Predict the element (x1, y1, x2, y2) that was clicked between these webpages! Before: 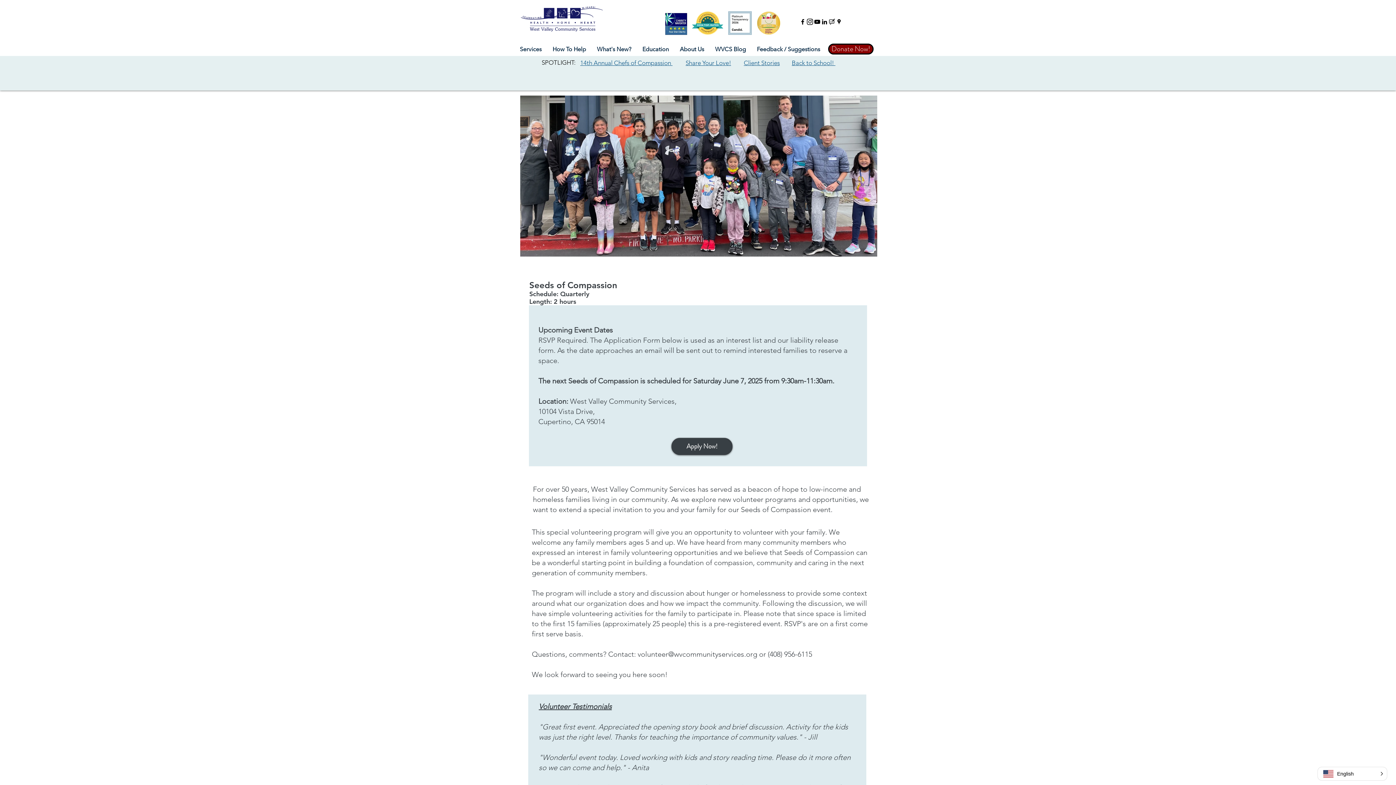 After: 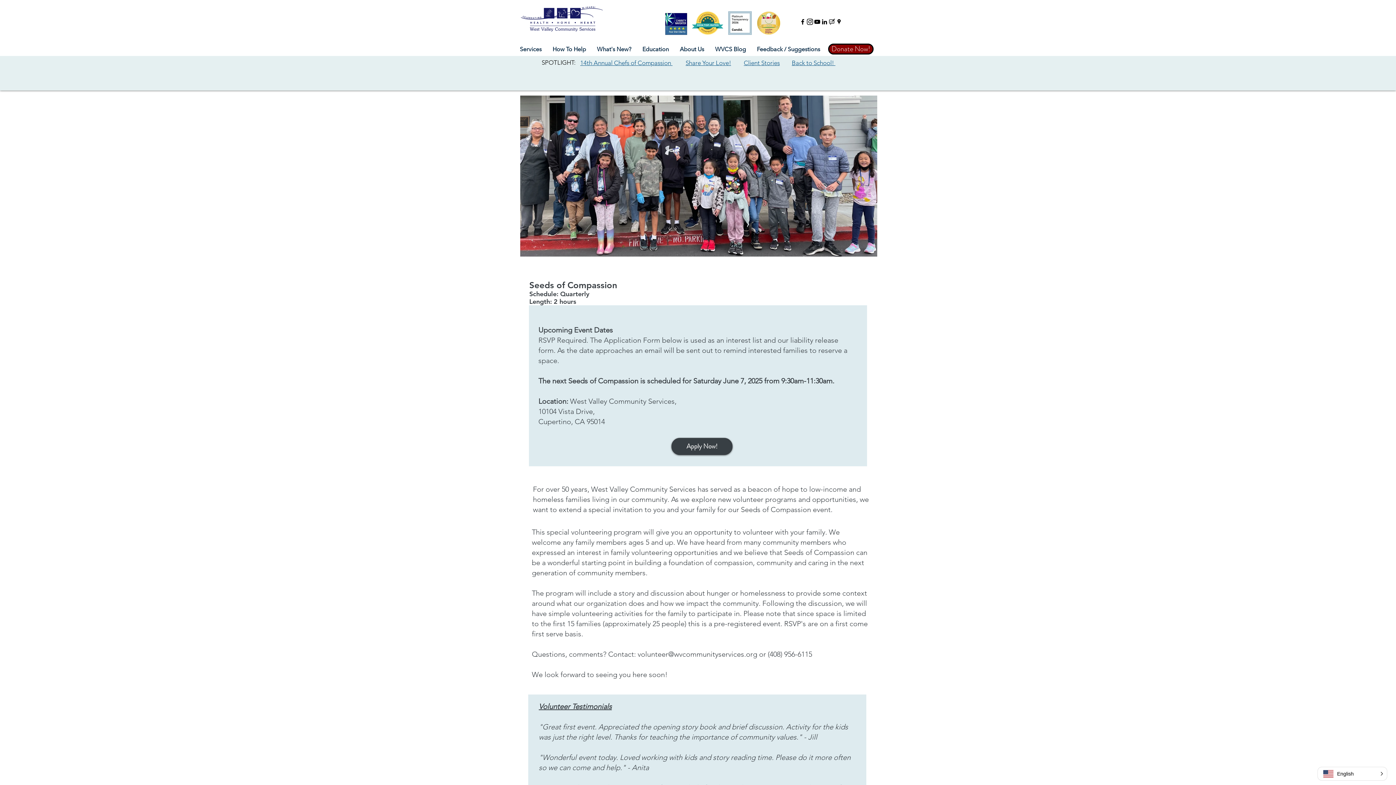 Action: label: About Us bbox: (674, 42, 709, 57)